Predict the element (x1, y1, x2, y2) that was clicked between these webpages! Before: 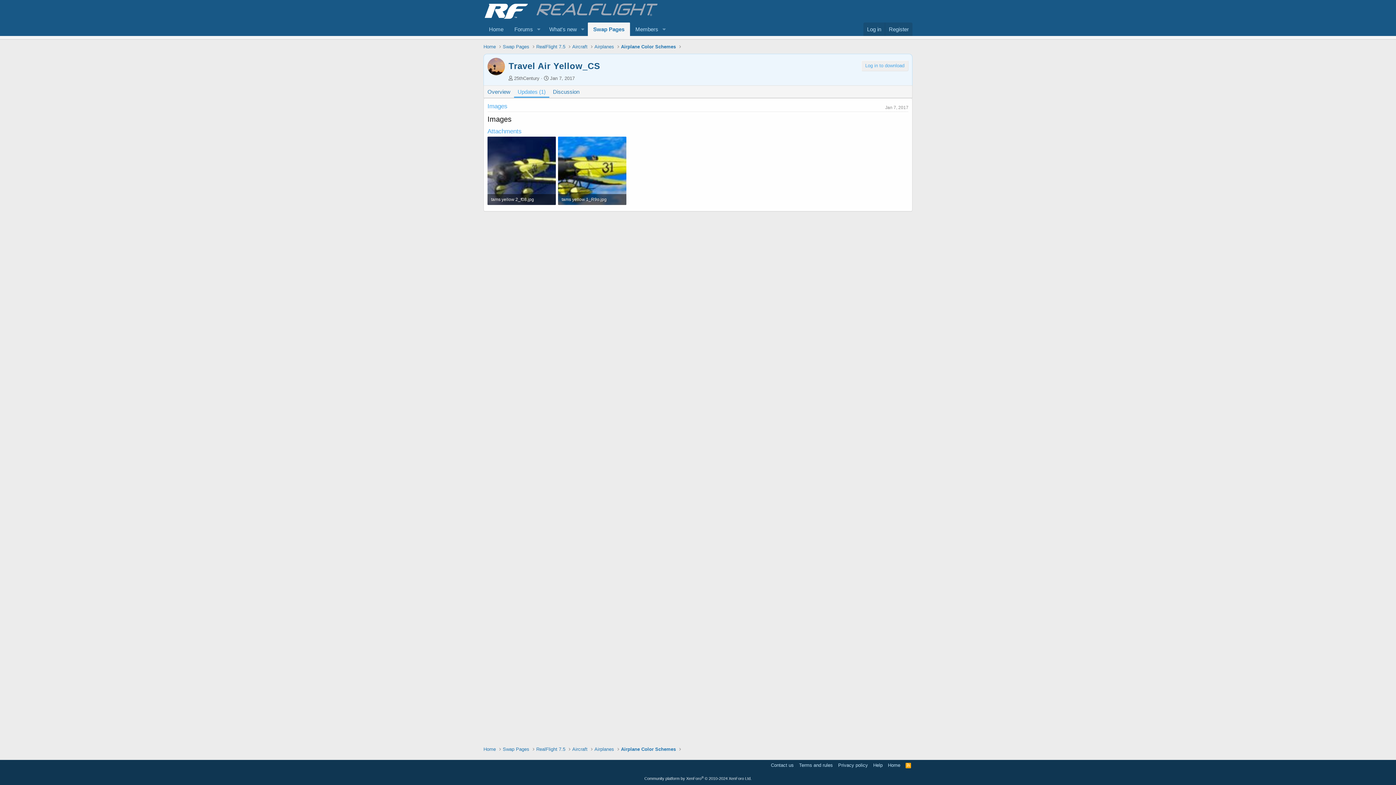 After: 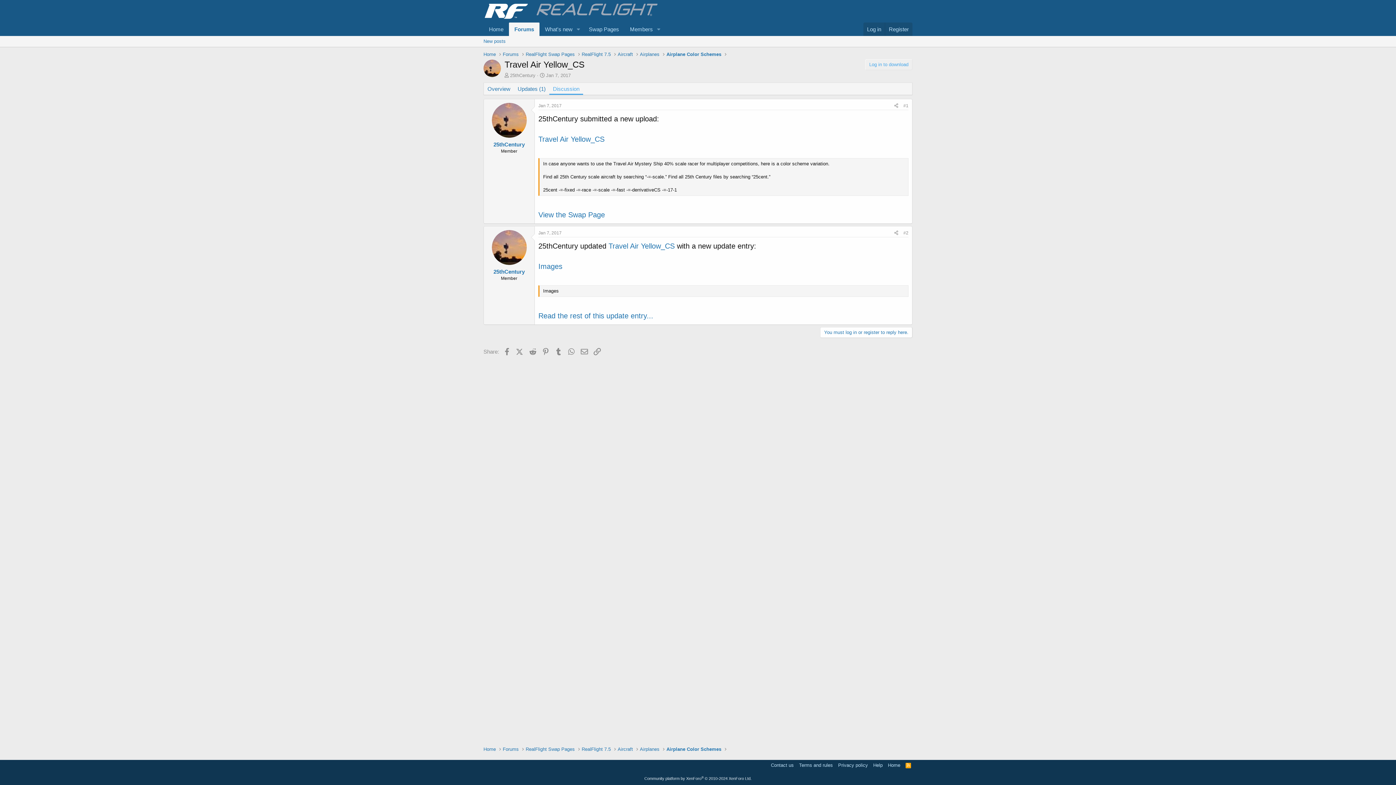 Action: label: Discussion bbox: (549, 85, 583, 97)